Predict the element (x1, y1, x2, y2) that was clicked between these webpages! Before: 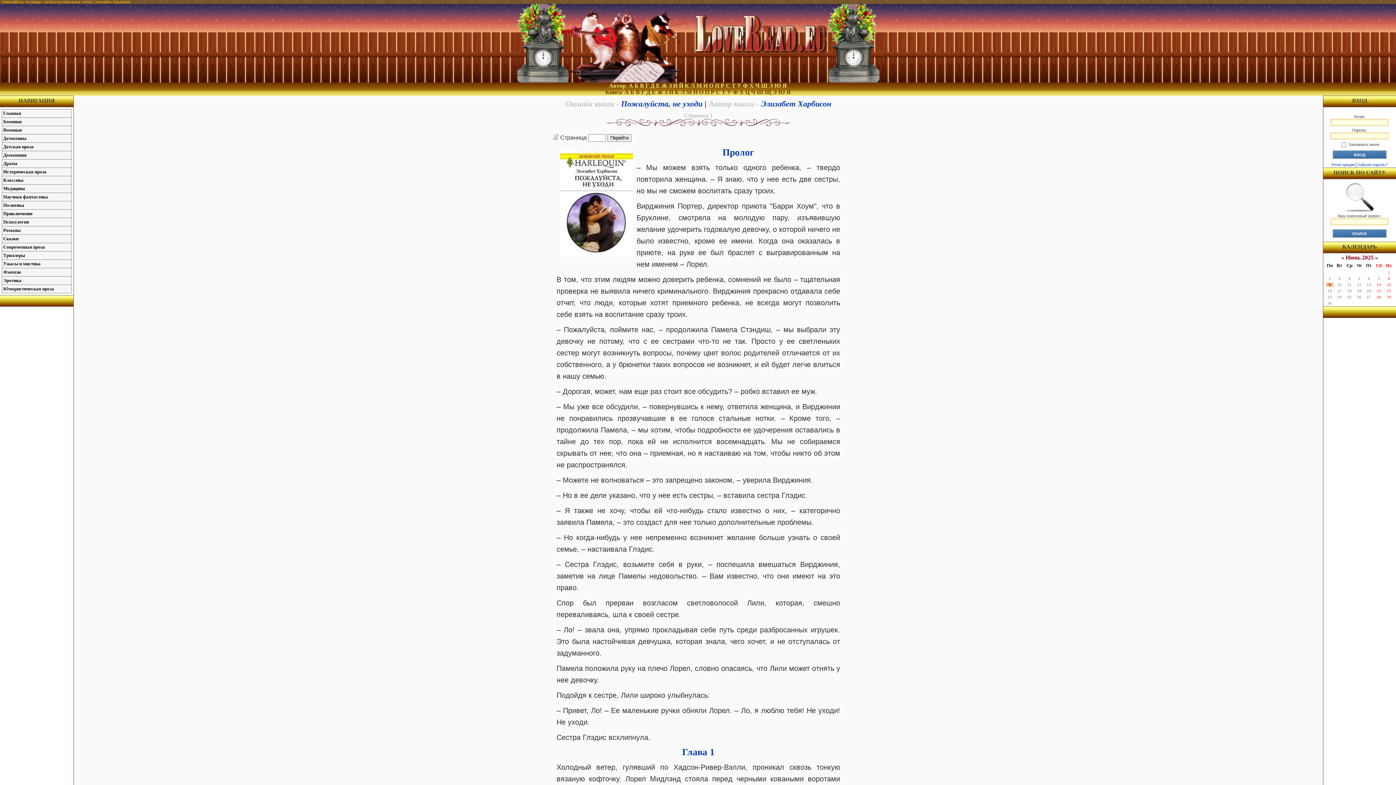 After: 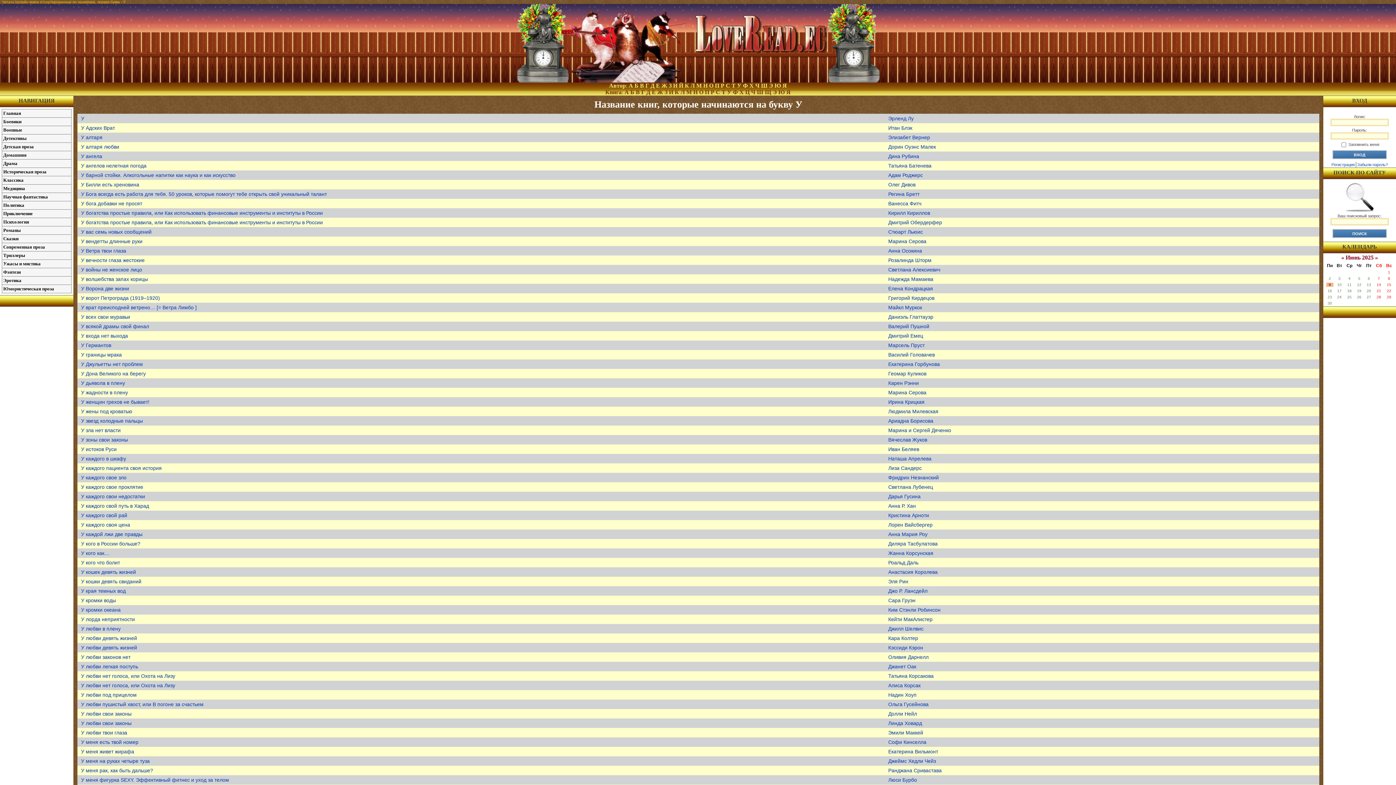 Action: label: У bbox: (727, 89, 731, 95)